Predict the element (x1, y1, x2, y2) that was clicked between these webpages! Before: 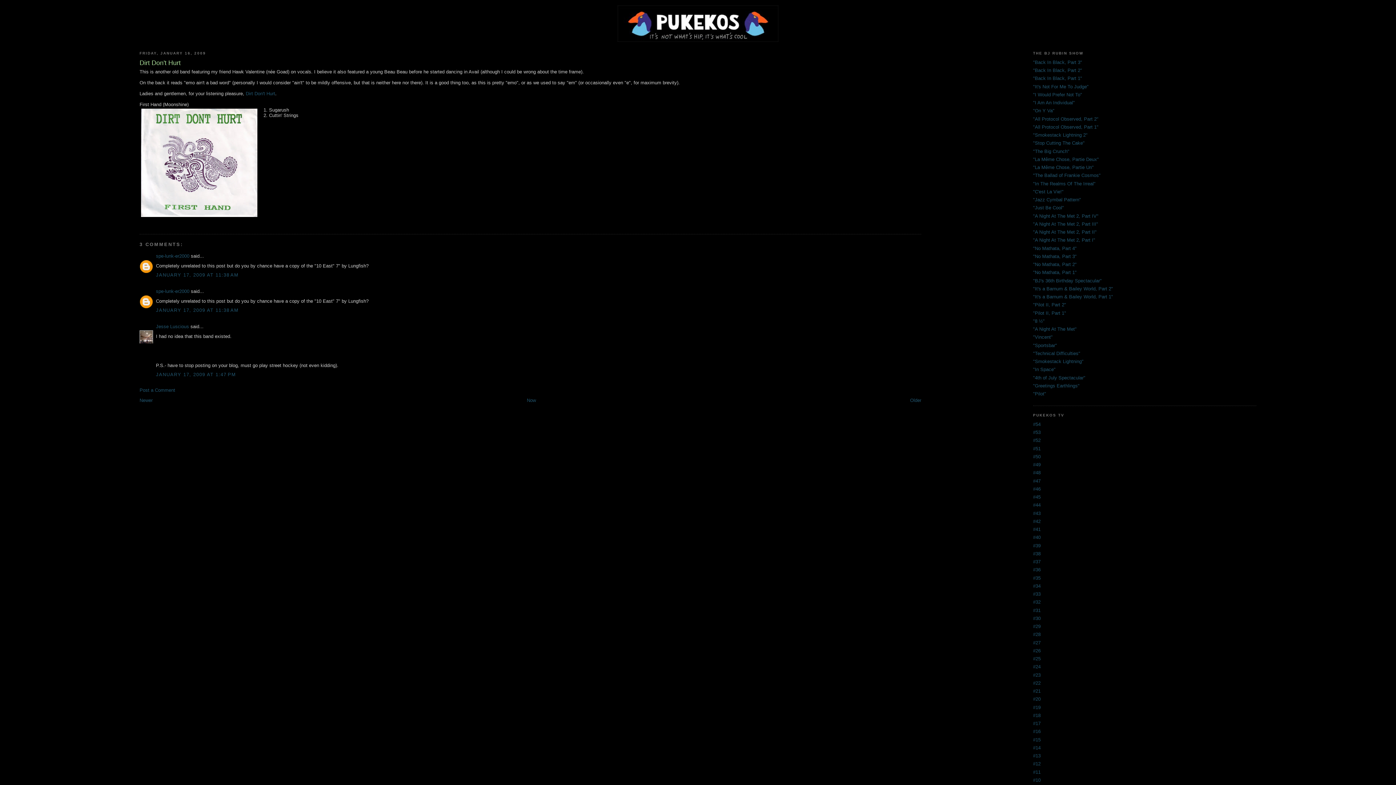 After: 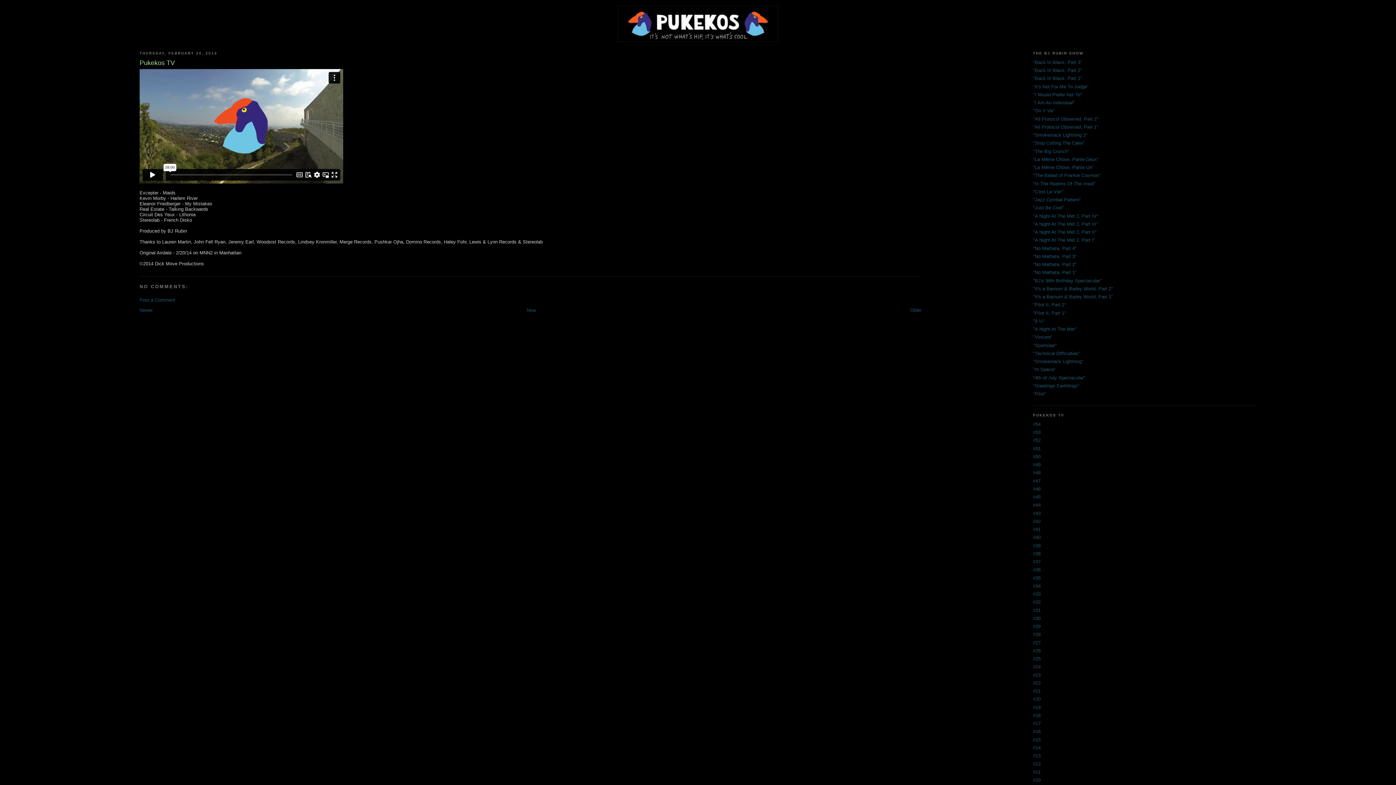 Action: bbox: (1033, 648, 1040, 653) label: #26